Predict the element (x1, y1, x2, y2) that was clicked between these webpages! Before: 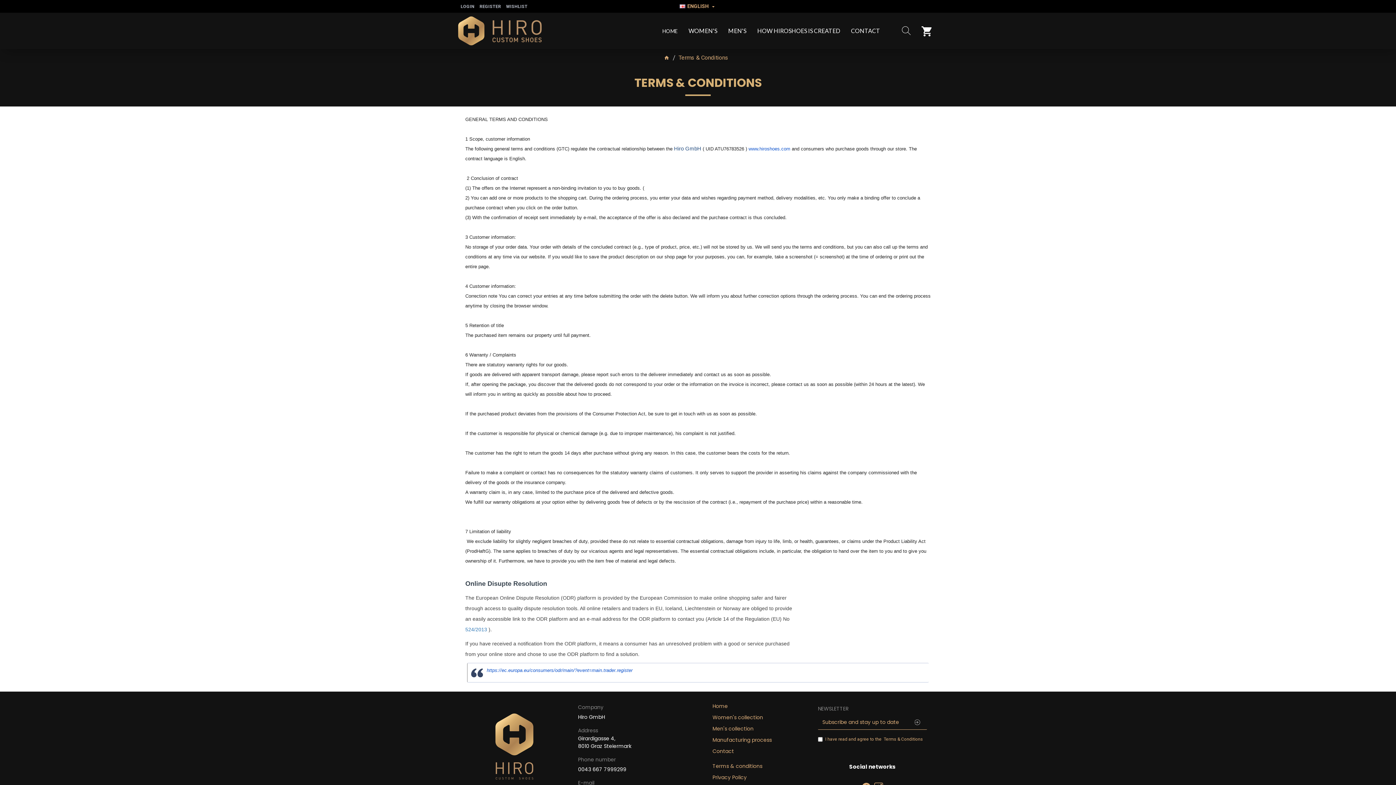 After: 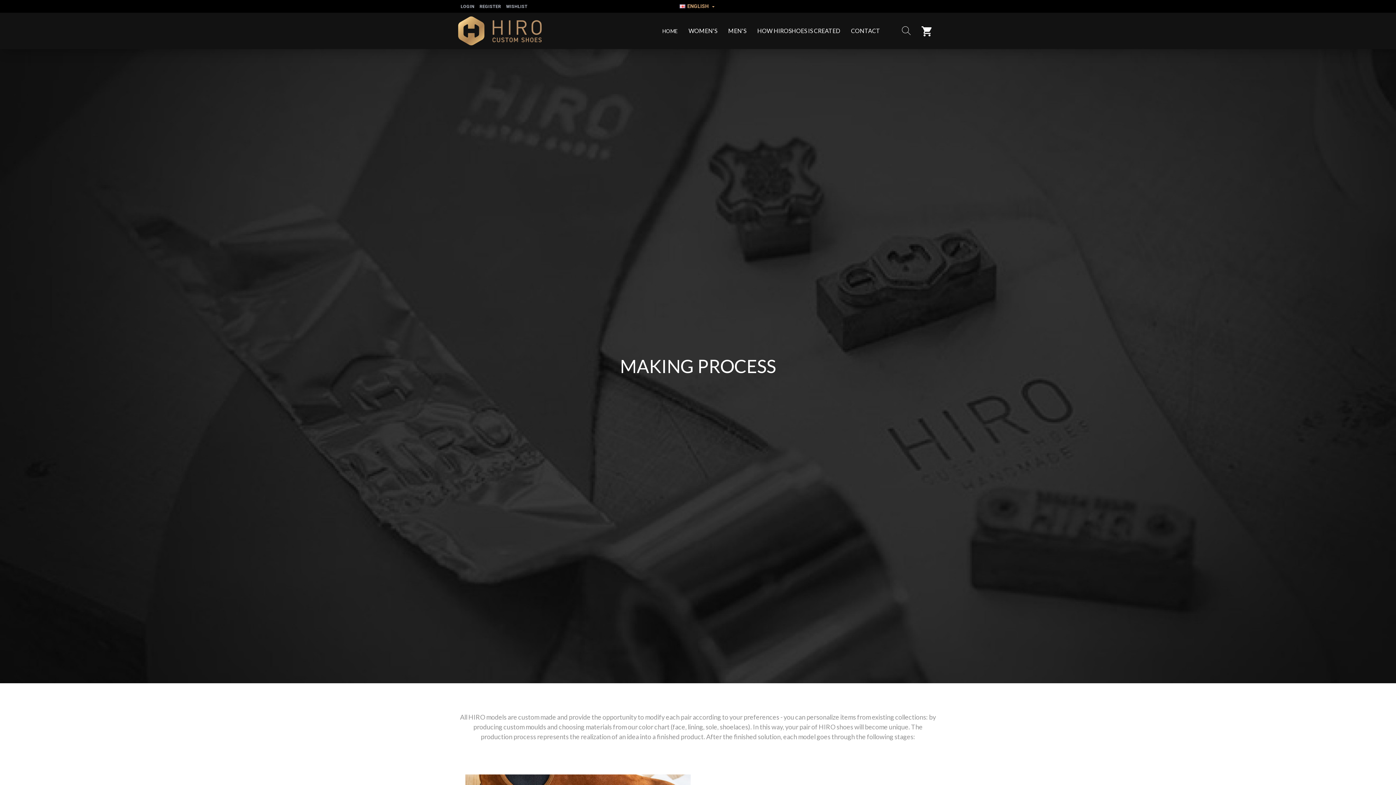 Action: bbox: (752, 21, 845, 40) label: HOW HIROSHOES IS CREATED